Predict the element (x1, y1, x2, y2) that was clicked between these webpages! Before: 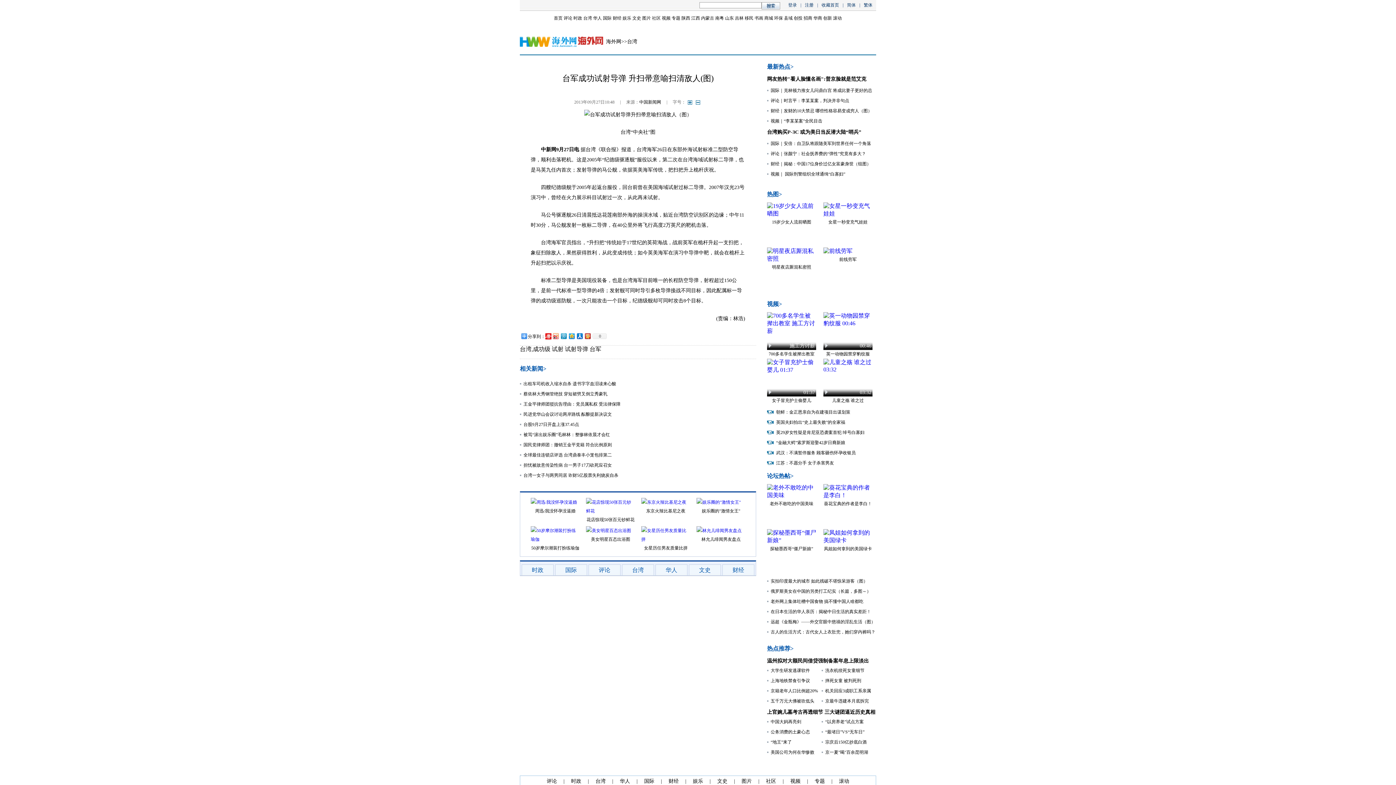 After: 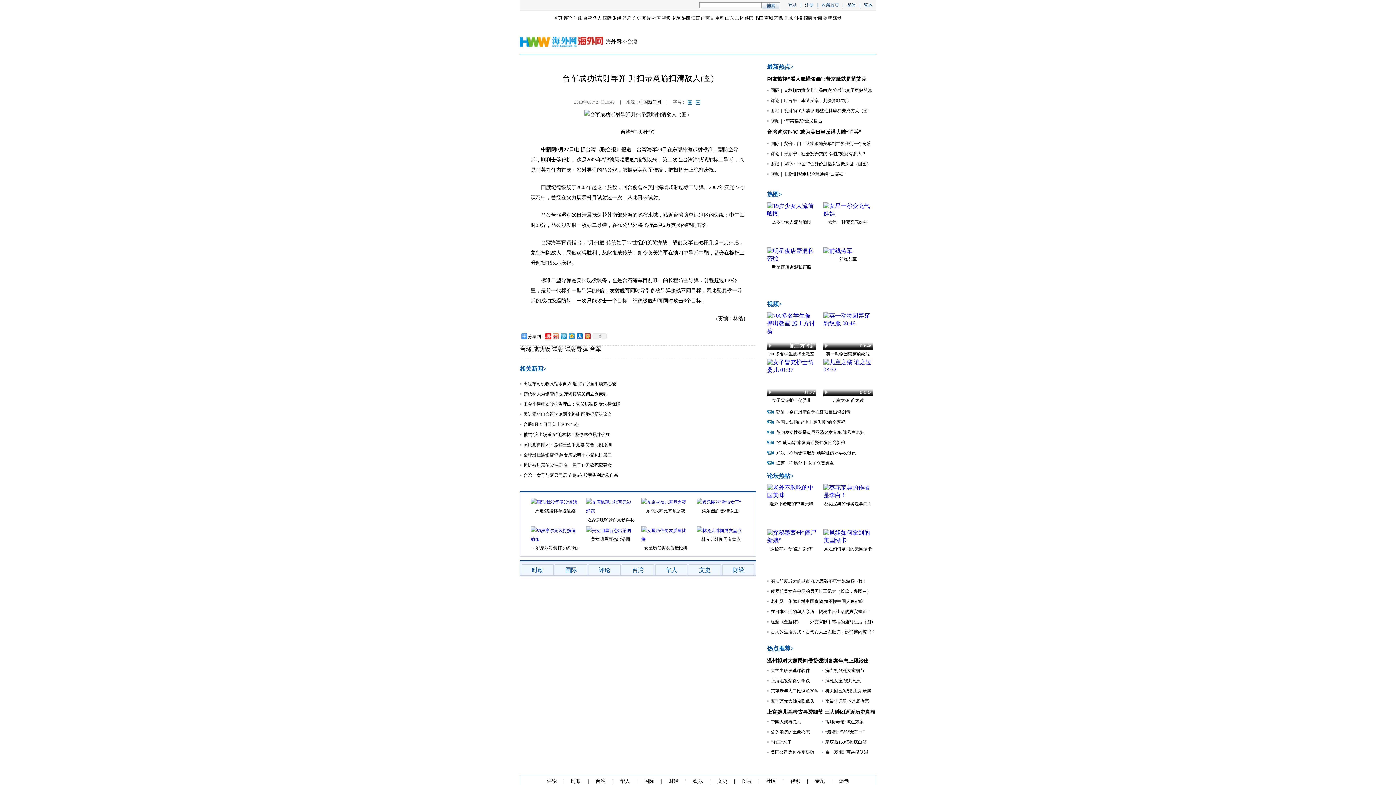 Action: bbox: (823, 358, 872, 365)